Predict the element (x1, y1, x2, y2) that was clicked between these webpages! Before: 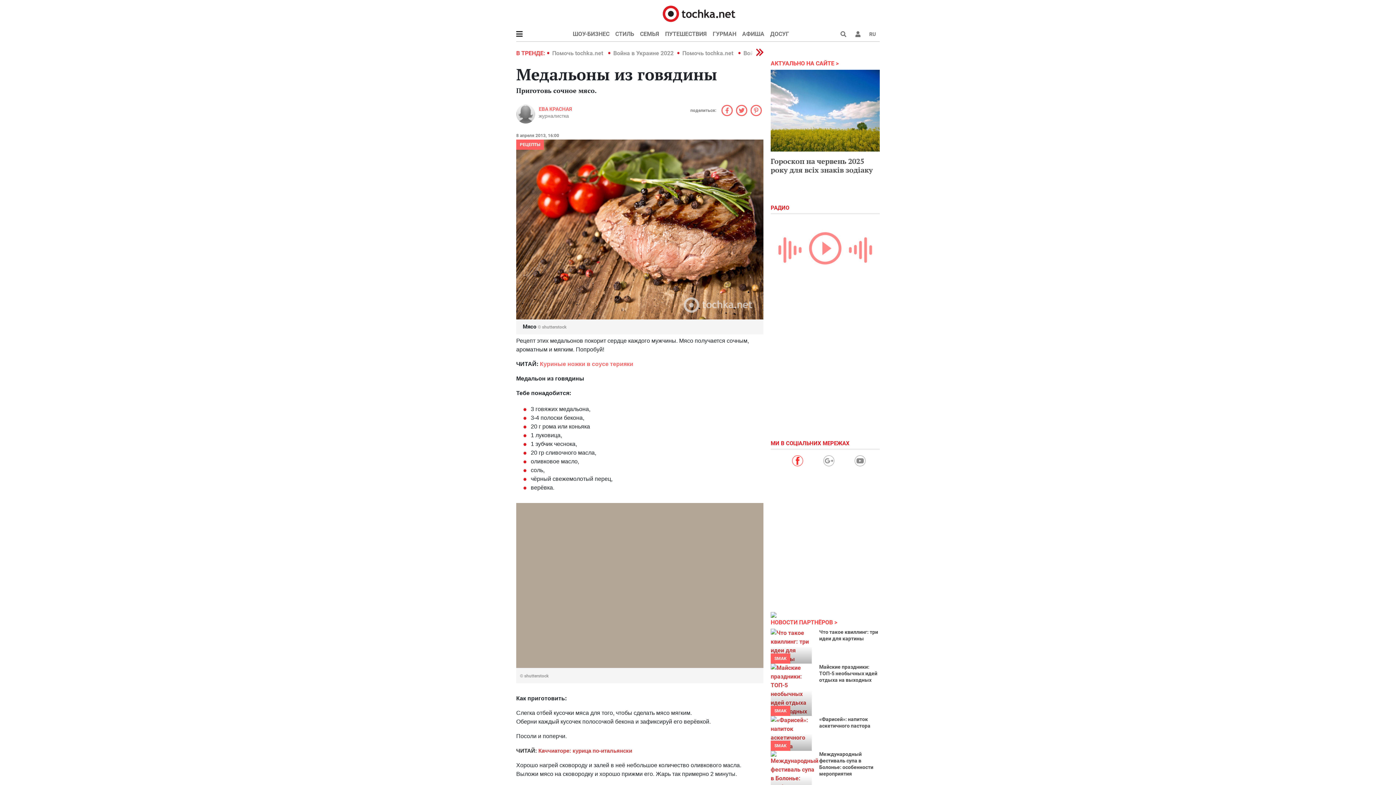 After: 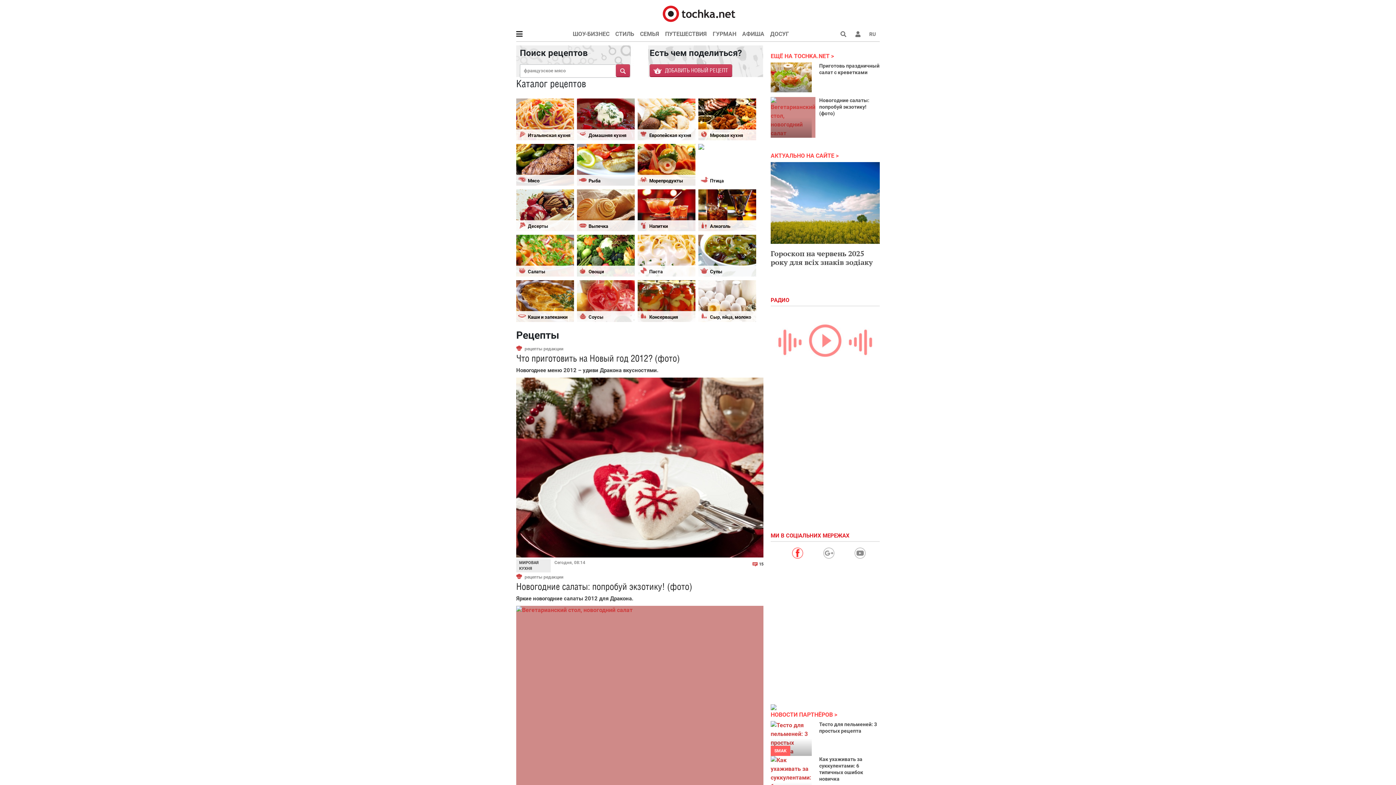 Action: bbox: (710, 26, 739, 41) label: ГУРМАН